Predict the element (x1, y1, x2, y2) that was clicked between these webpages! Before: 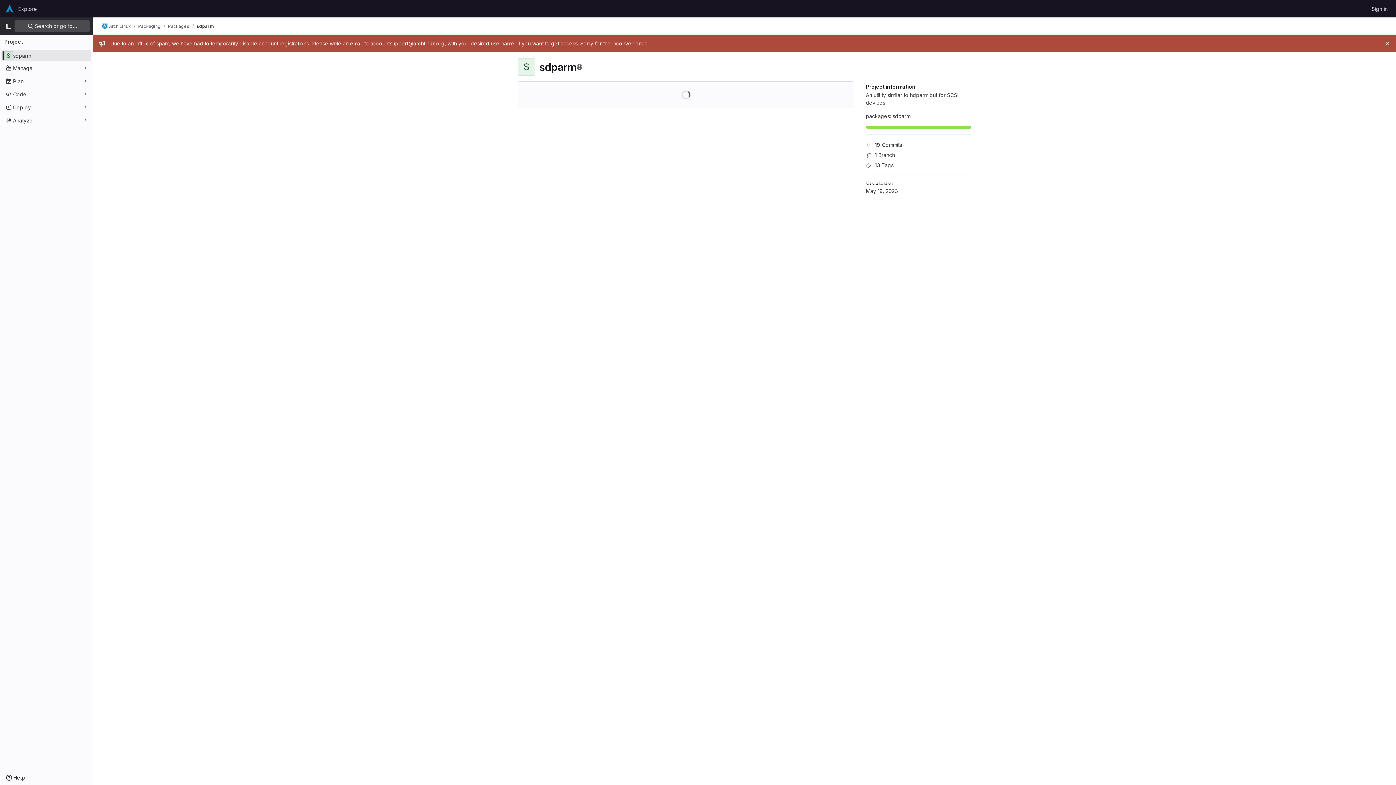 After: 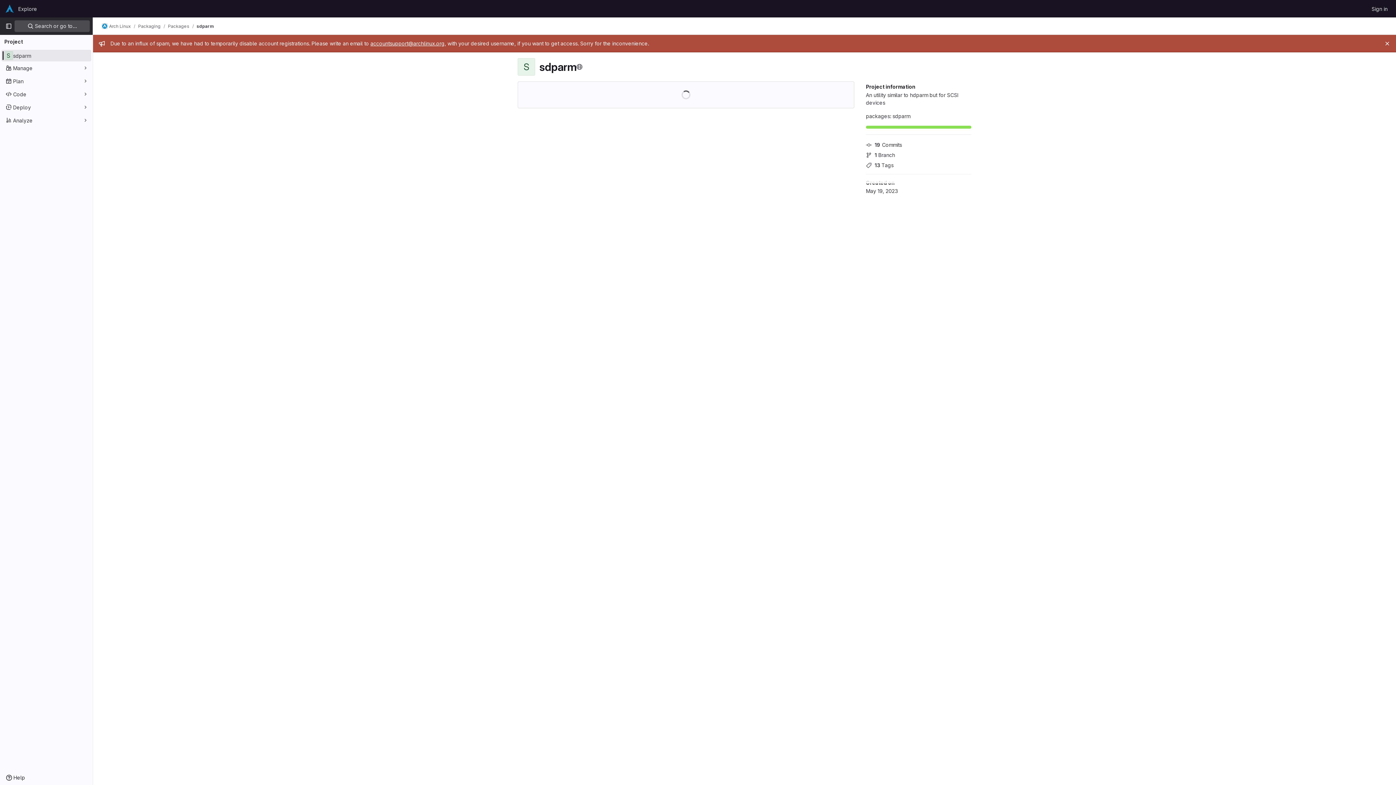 Action: label: accountsupport@archlinux.org bbox: (370, 40, 444, 46)